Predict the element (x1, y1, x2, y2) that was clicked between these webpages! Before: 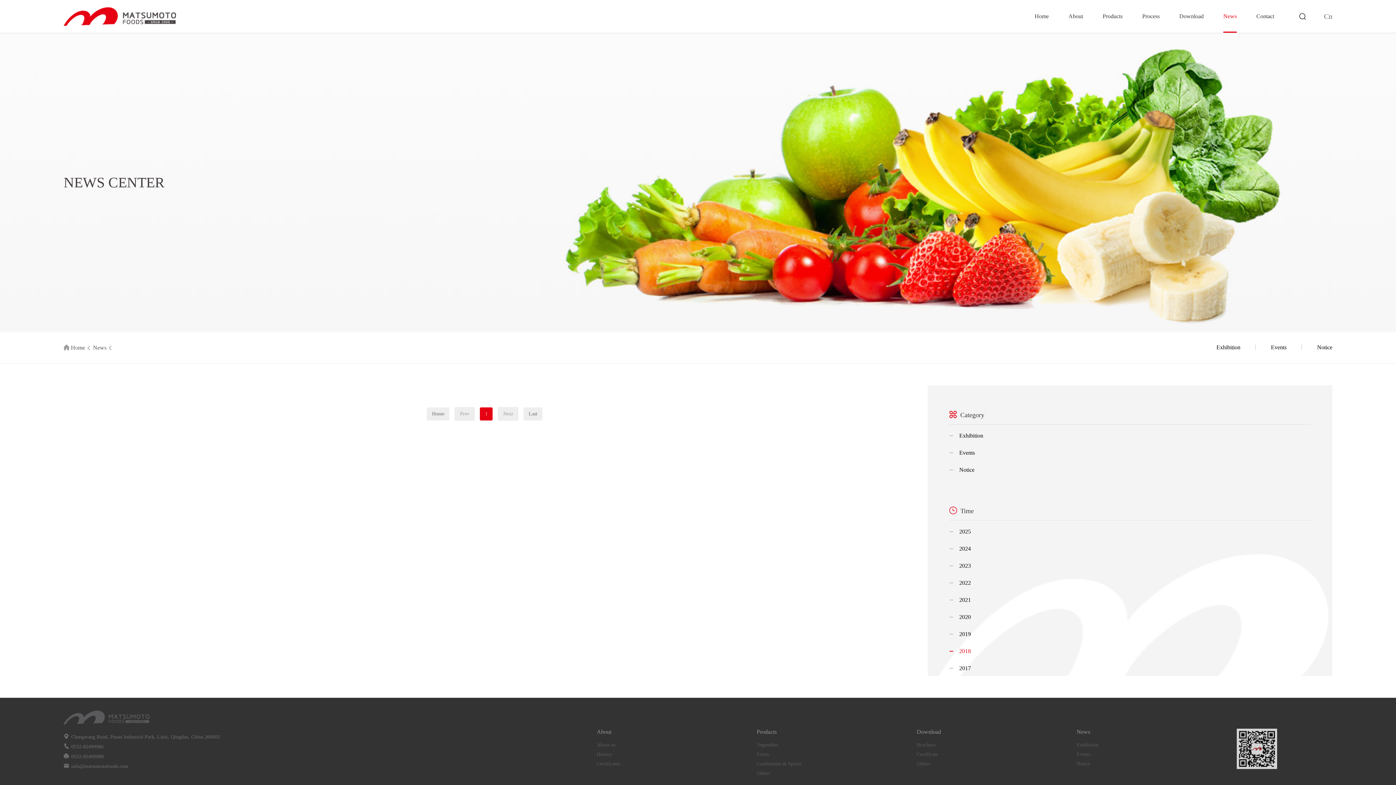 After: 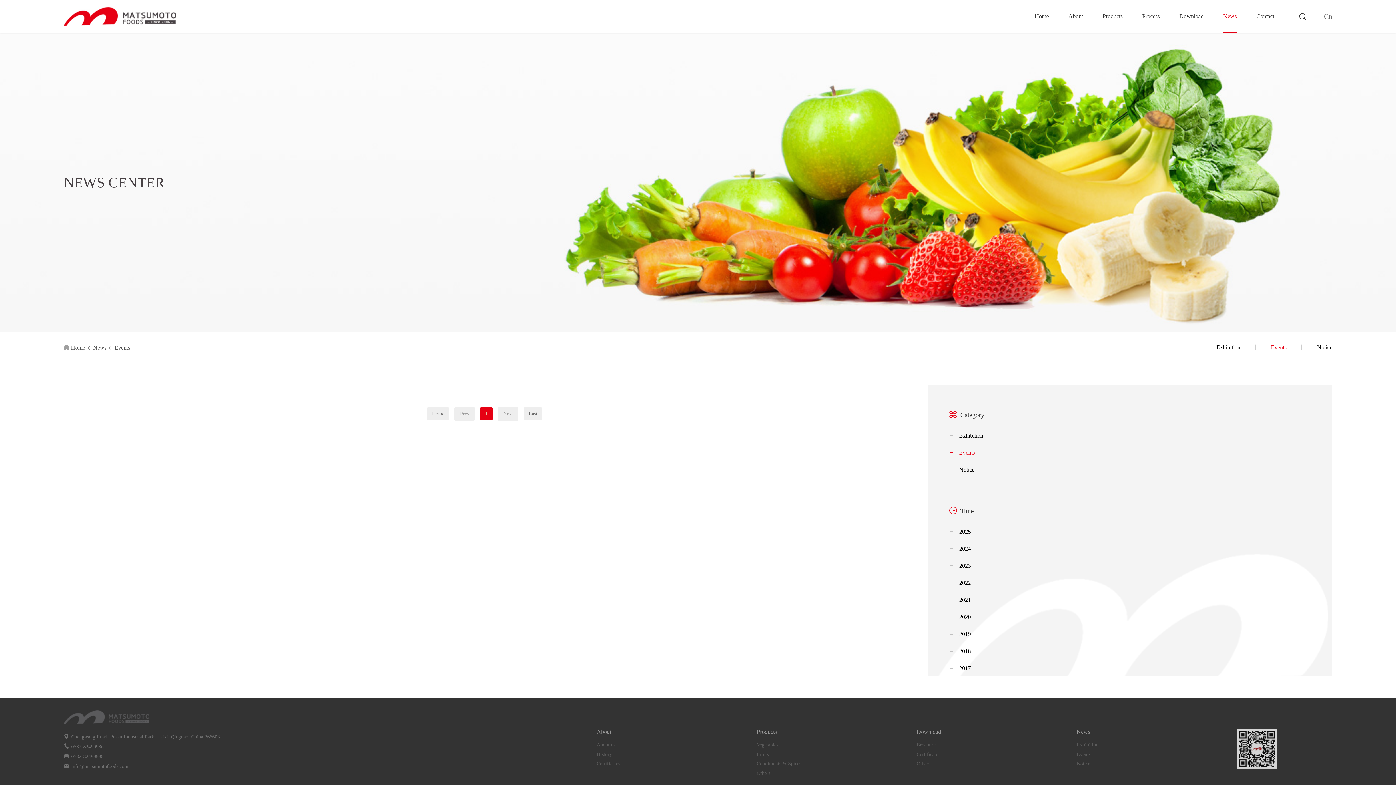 Action: label: Events bbox: (1271, 344, 1286, 350)